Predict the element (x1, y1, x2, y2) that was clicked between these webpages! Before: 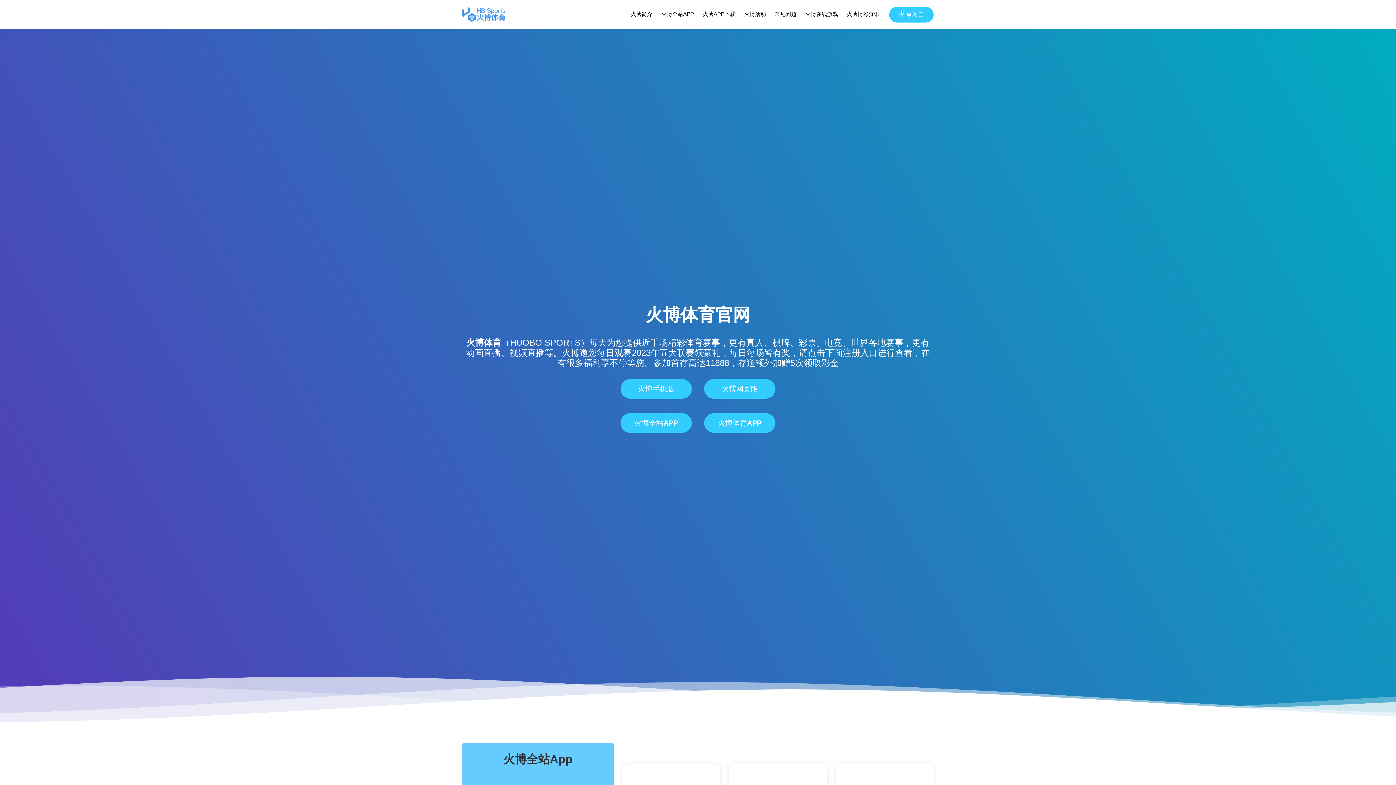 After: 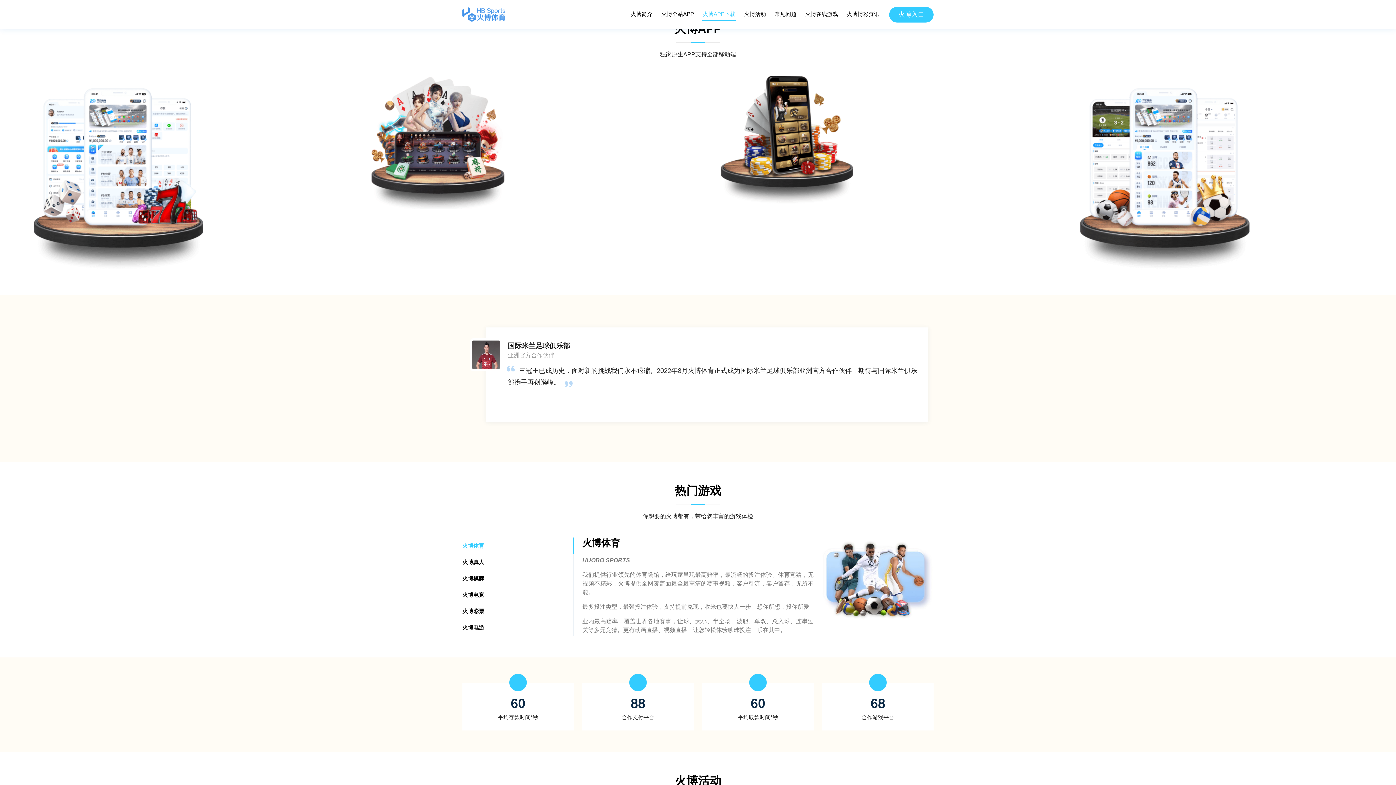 Action: label: 火博APP下载 bbox: (702, 8, 736, 20)